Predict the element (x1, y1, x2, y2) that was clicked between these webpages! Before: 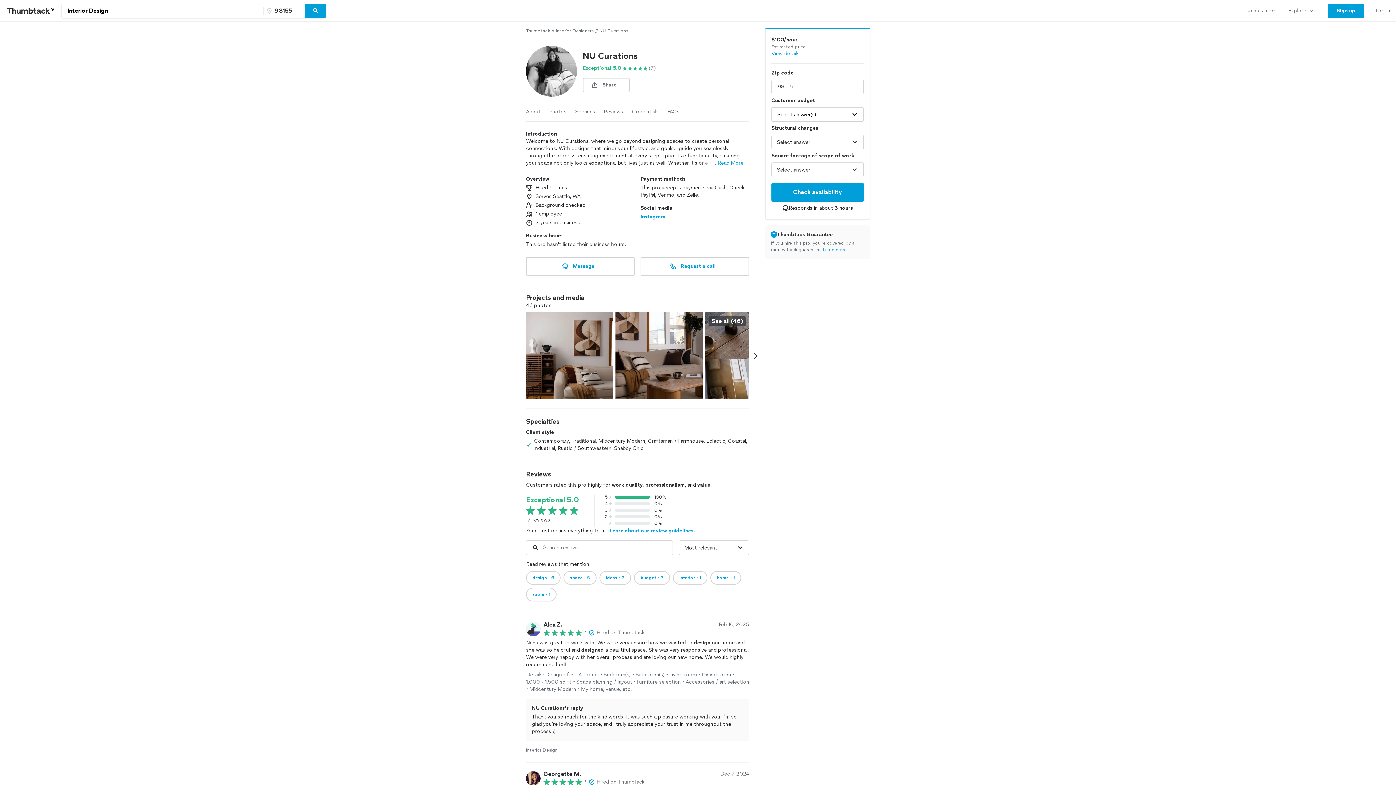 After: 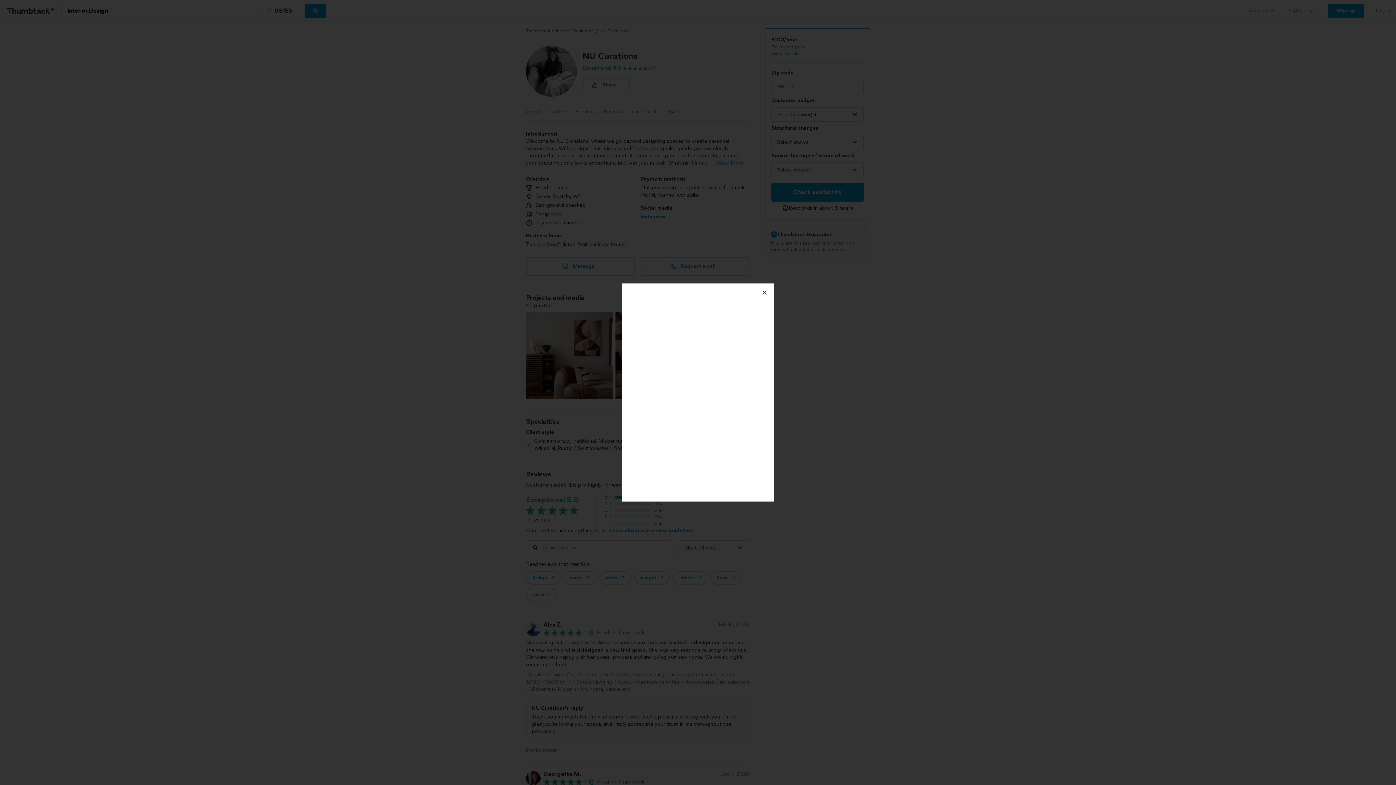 Action: label: View details bbox: (771, 50, 799, 57)